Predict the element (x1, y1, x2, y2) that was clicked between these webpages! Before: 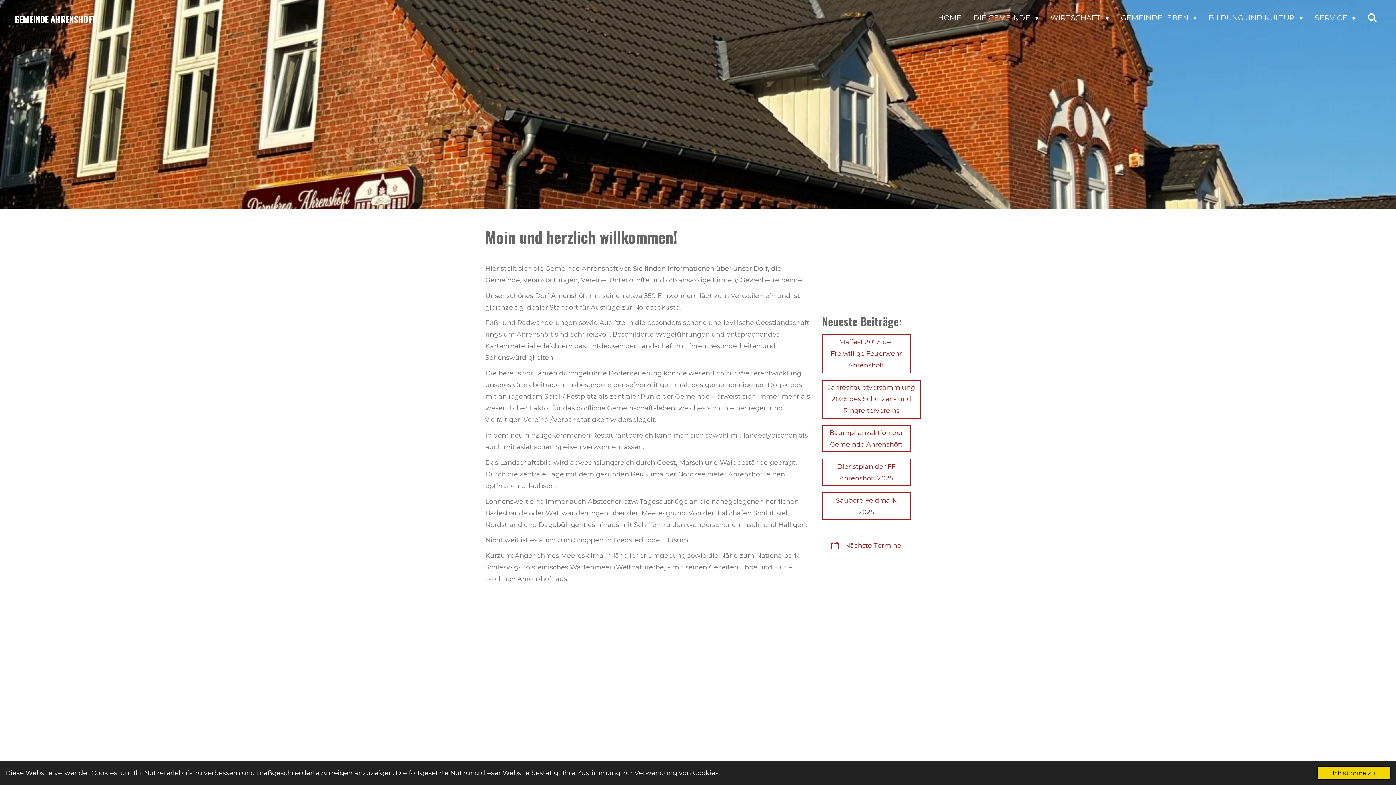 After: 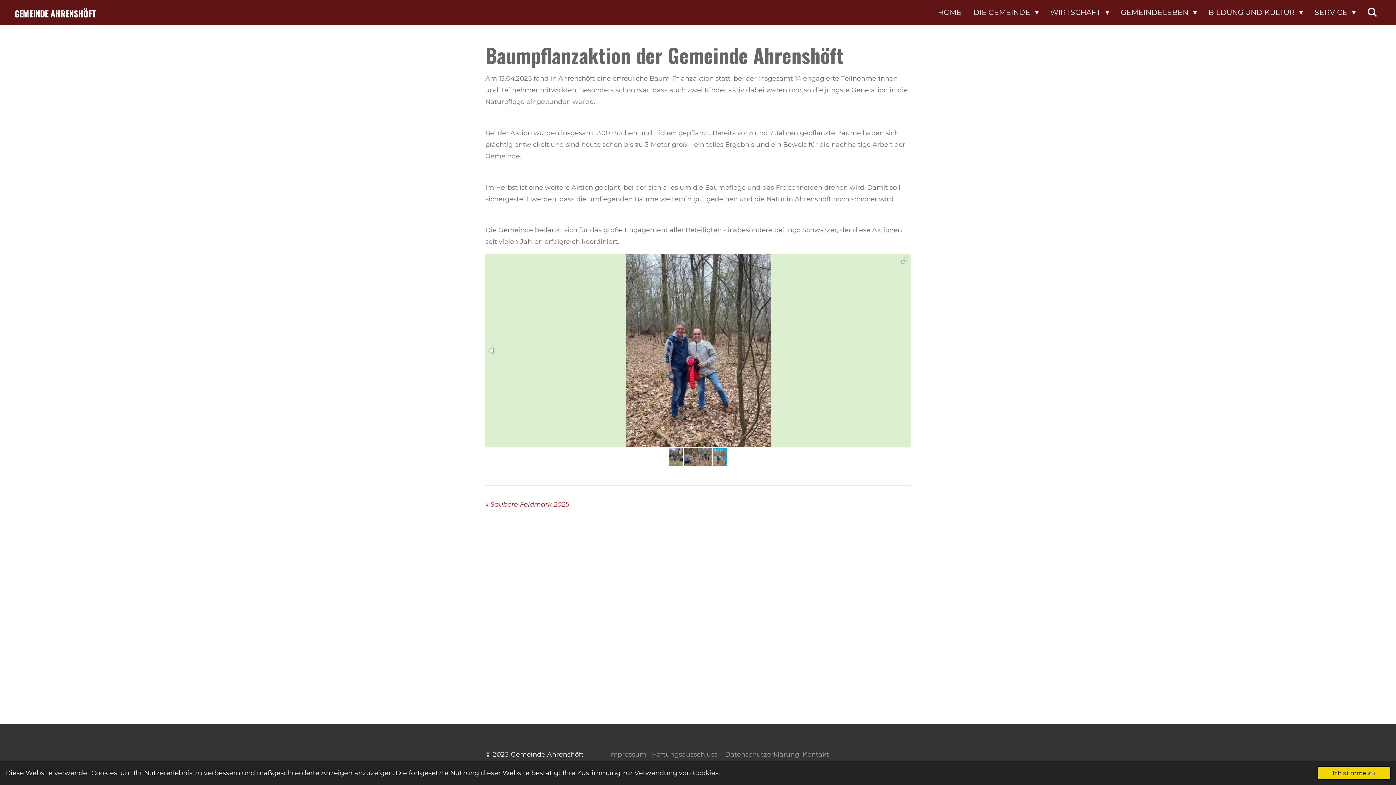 Action: label: Baumpflanzaktion der Gemeinde Ahrenshöft bbox: (822, 425, 910, 452)